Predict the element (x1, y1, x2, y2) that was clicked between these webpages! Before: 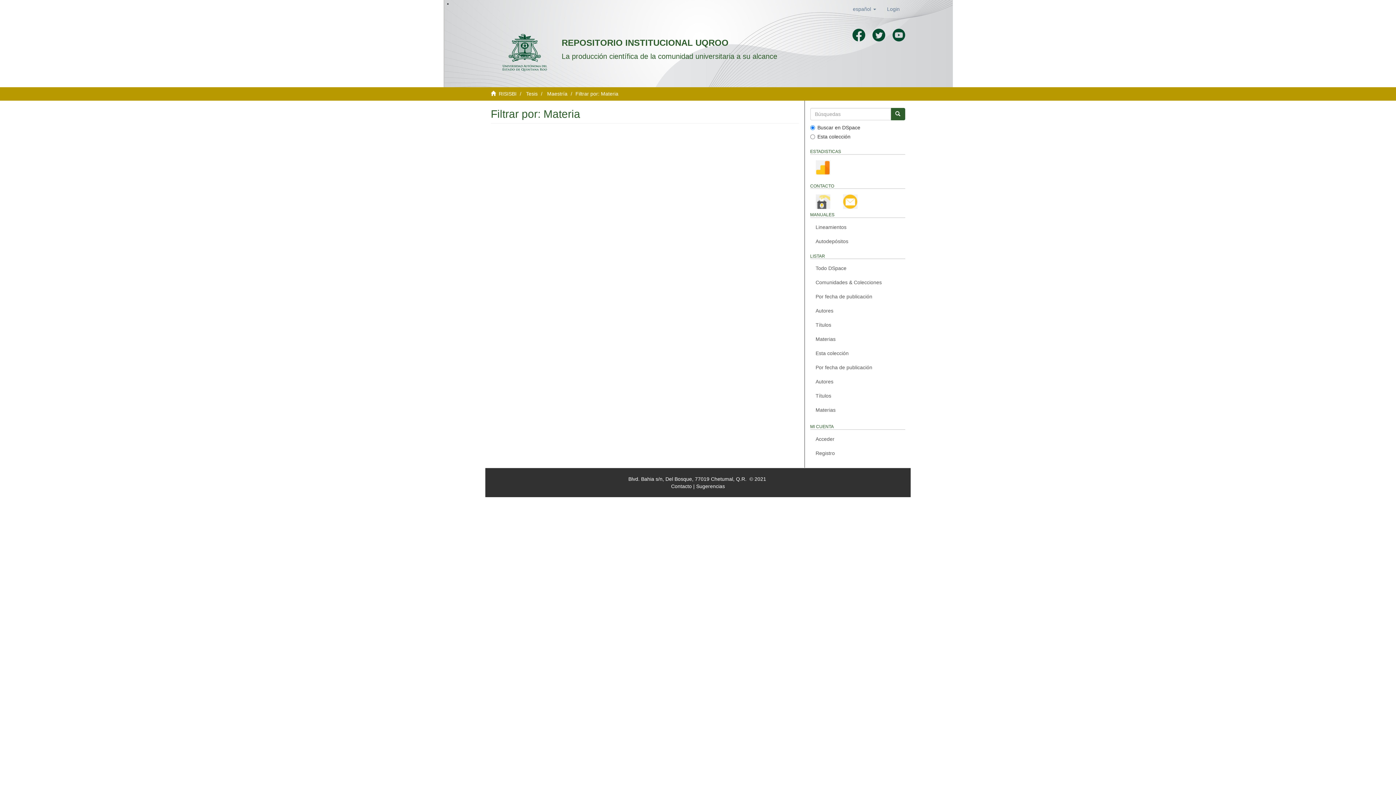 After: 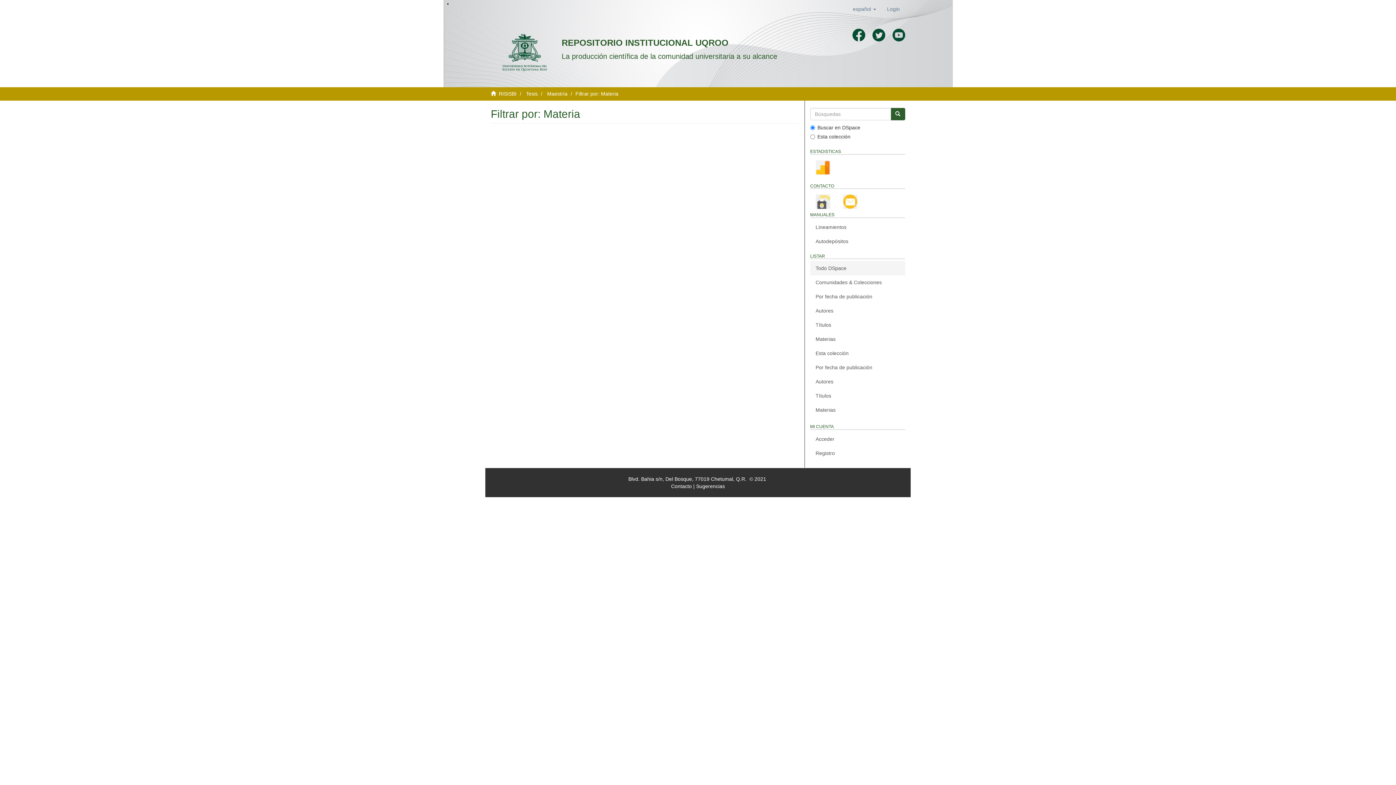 Action: label: Todo DSpace bbox: (810, 261, 905, 275)